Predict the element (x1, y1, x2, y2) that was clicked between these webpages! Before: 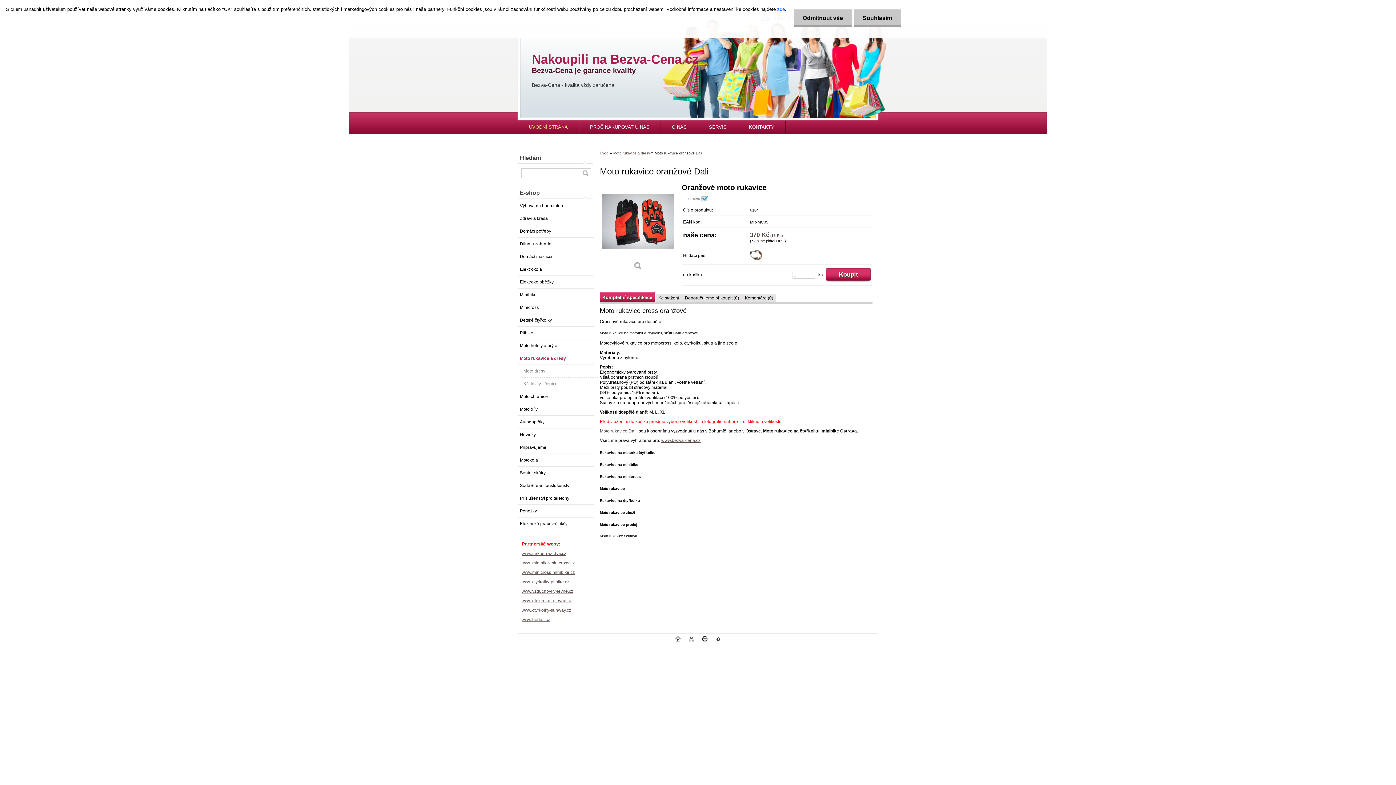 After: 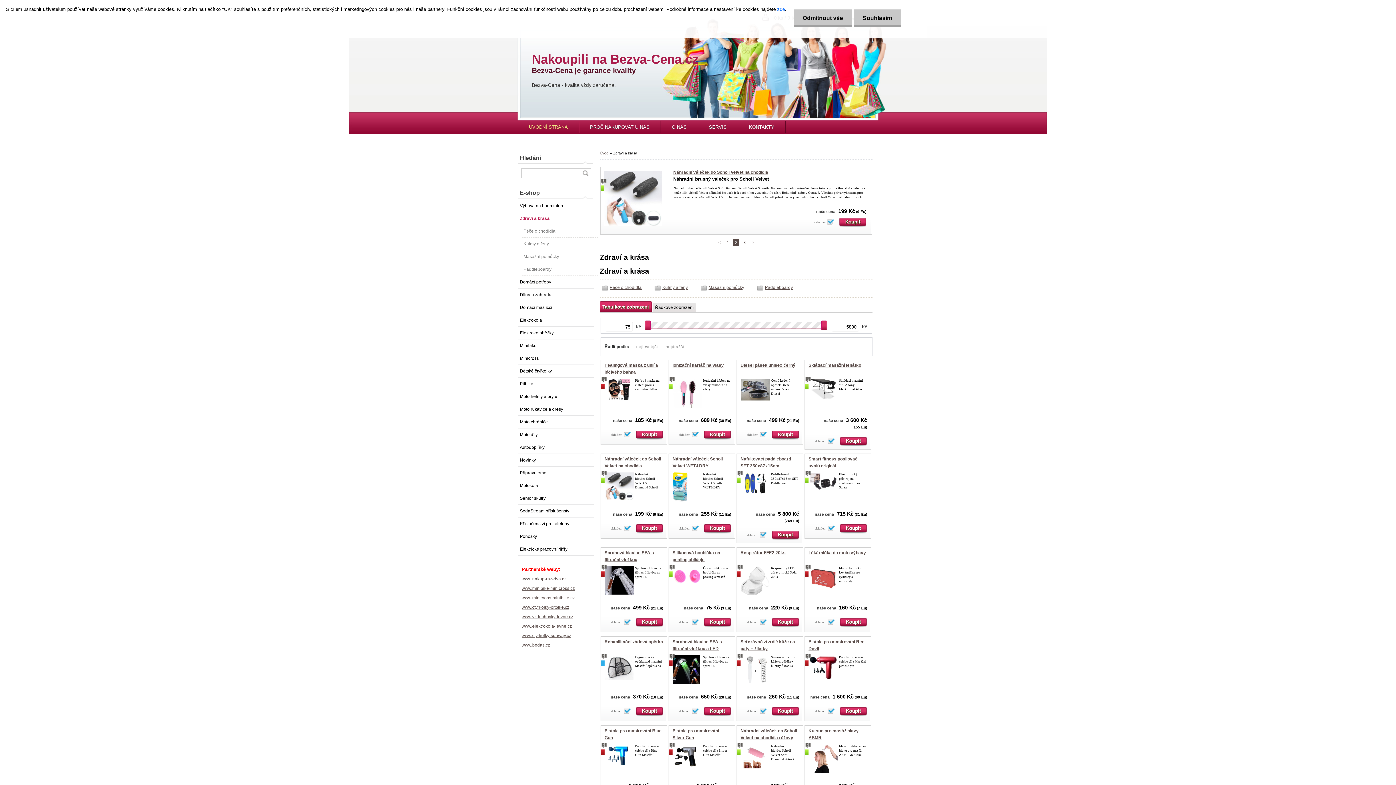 Action: label: Zdraví a krása bbox: (518, 212, 594, 225)